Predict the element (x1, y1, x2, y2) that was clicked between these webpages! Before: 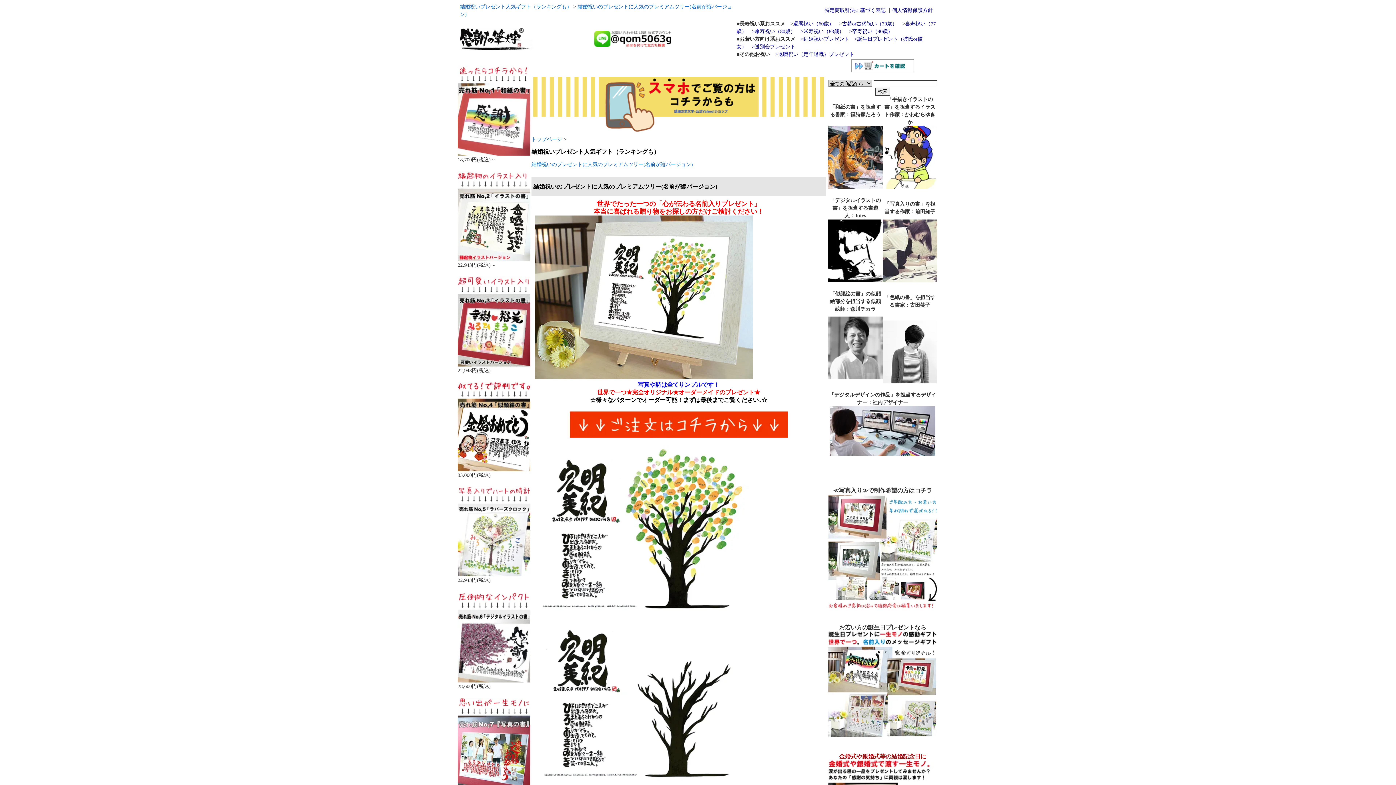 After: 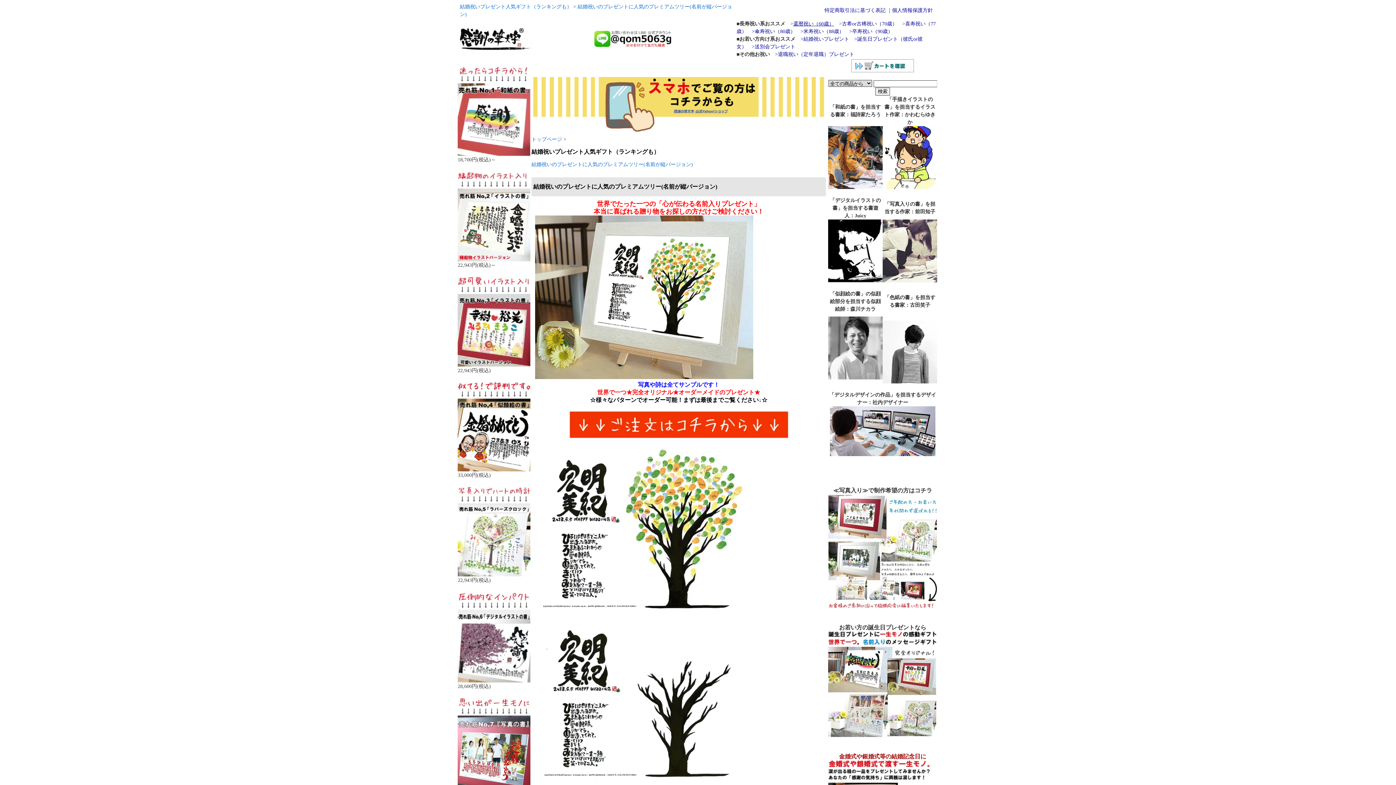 Action: label: 還暦祝い（60歳） bbox: (793, 21, 834, 26)